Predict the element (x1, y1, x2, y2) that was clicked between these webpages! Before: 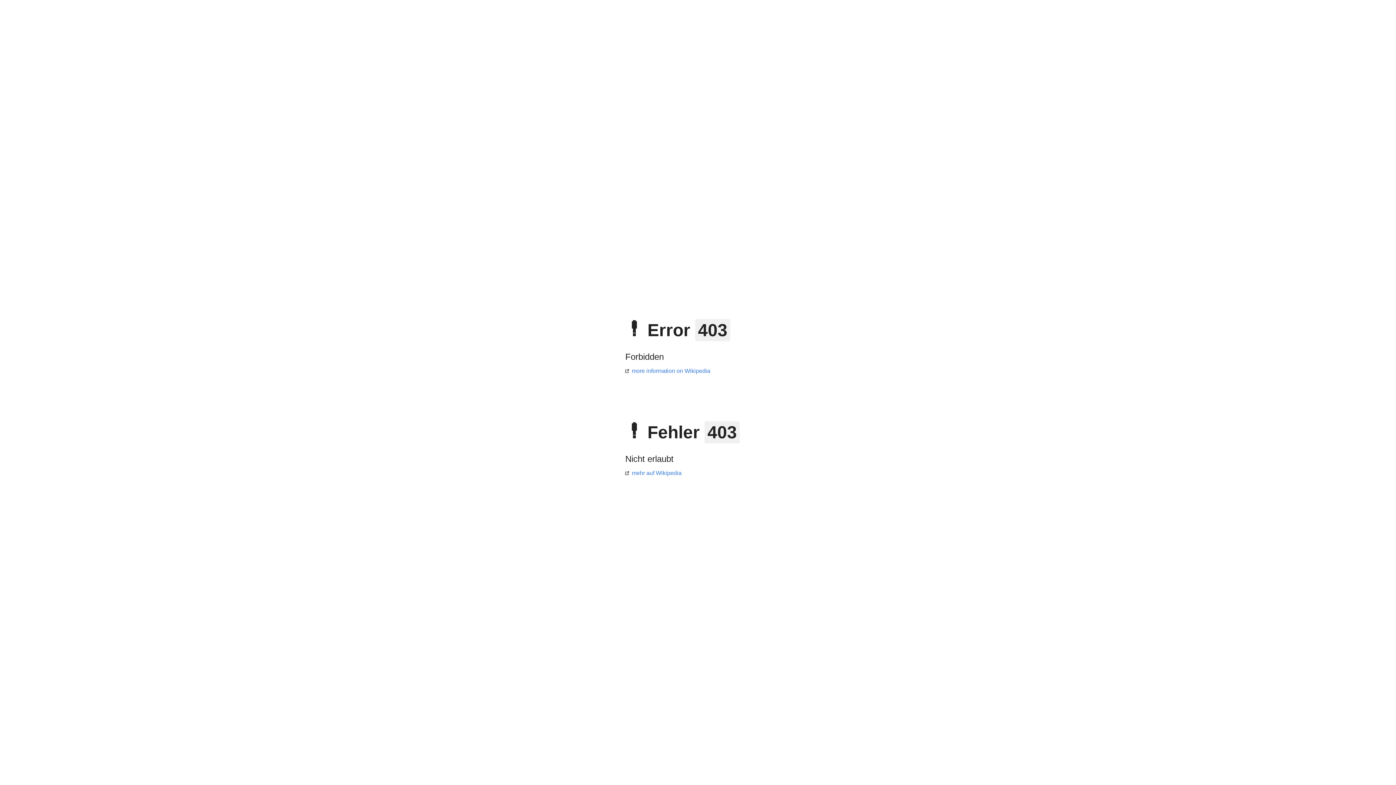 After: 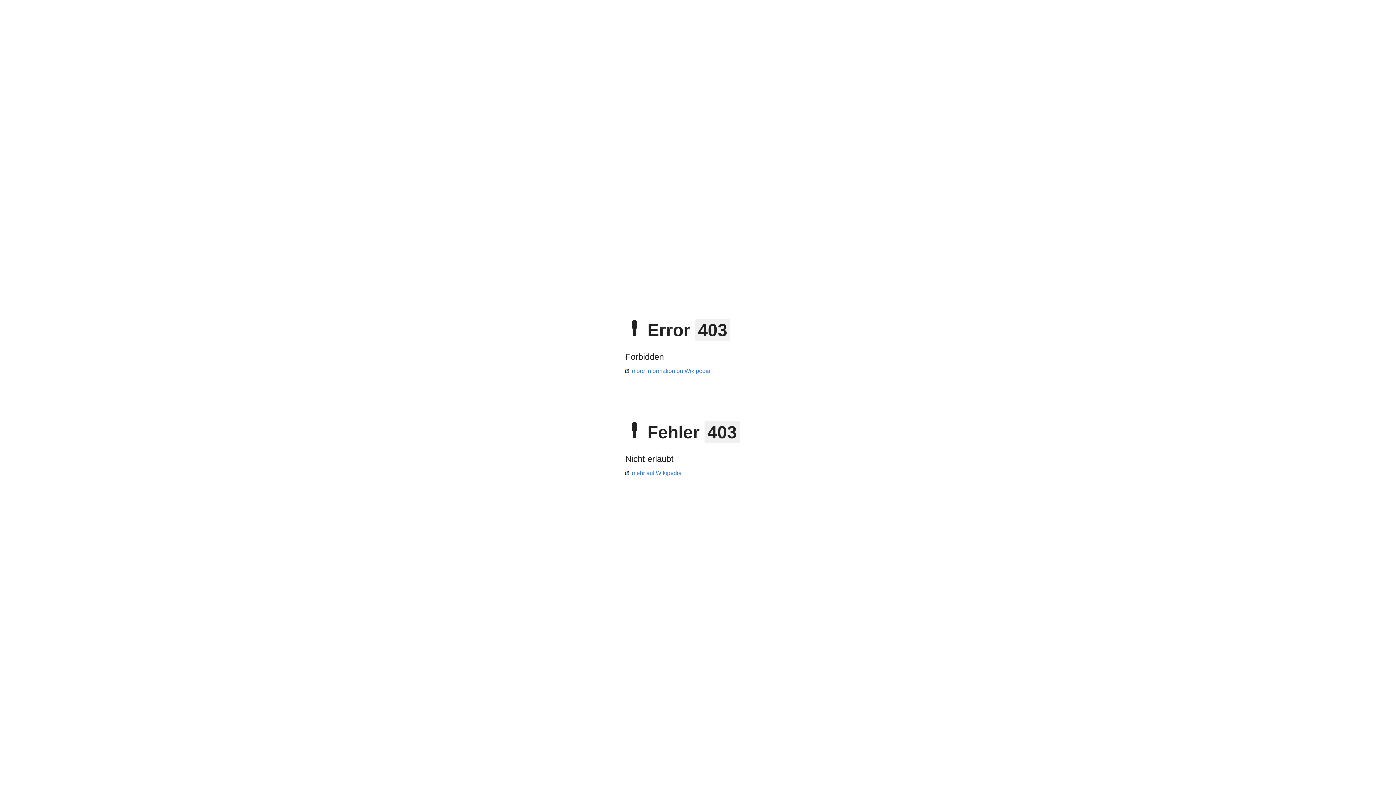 Action: label: more information on Wikipedia bbox: (625, 368, 710, 374)